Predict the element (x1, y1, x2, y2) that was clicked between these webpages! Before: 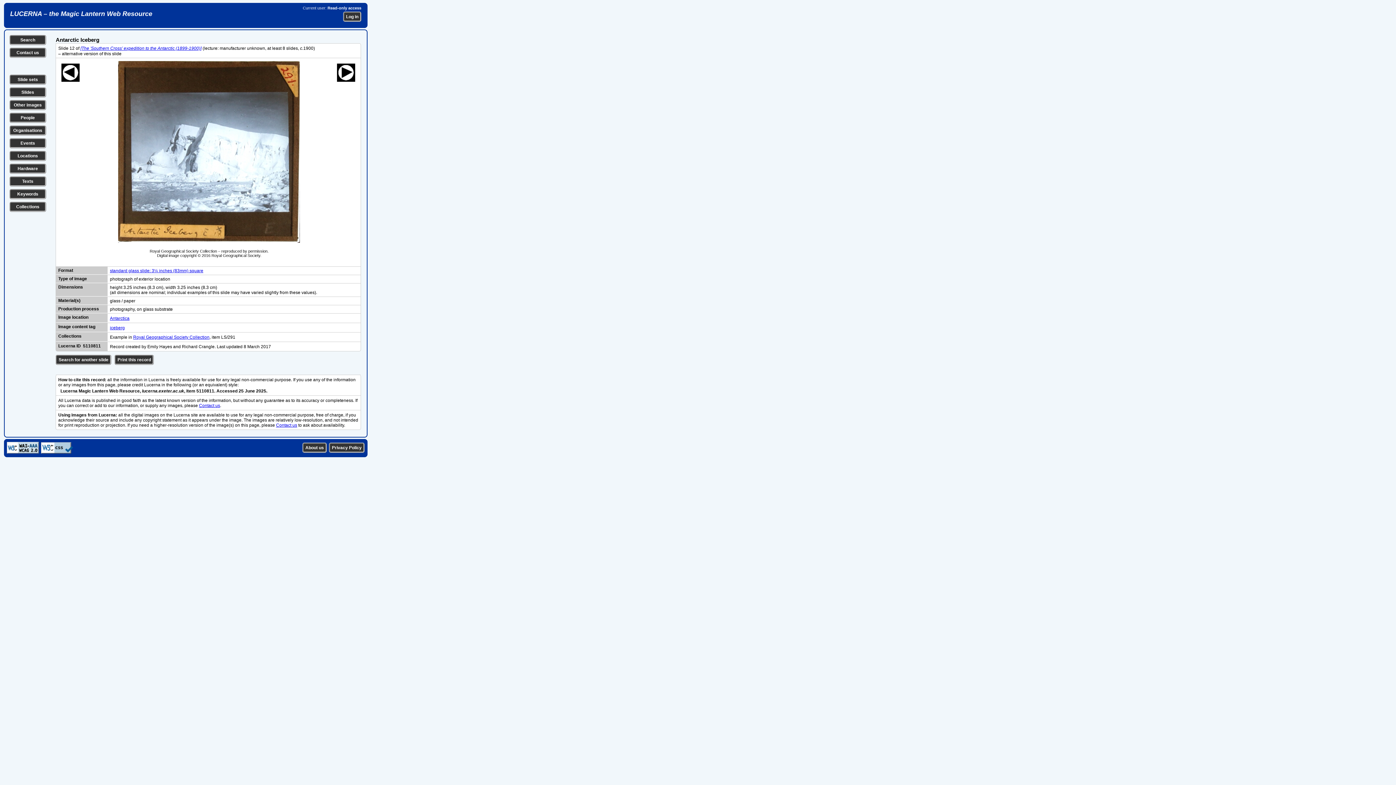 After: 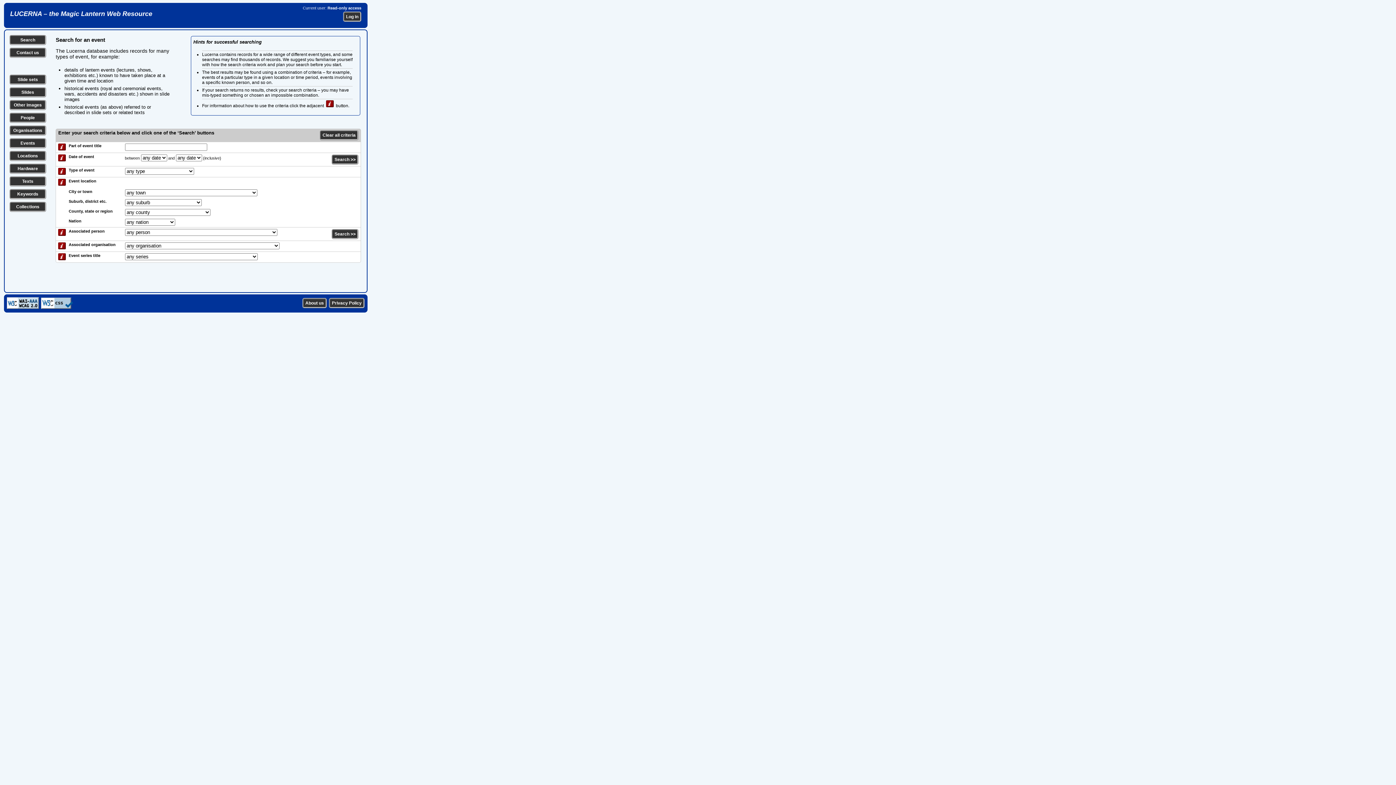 Action: bbox: (20, 140, 35, 145) label: Events